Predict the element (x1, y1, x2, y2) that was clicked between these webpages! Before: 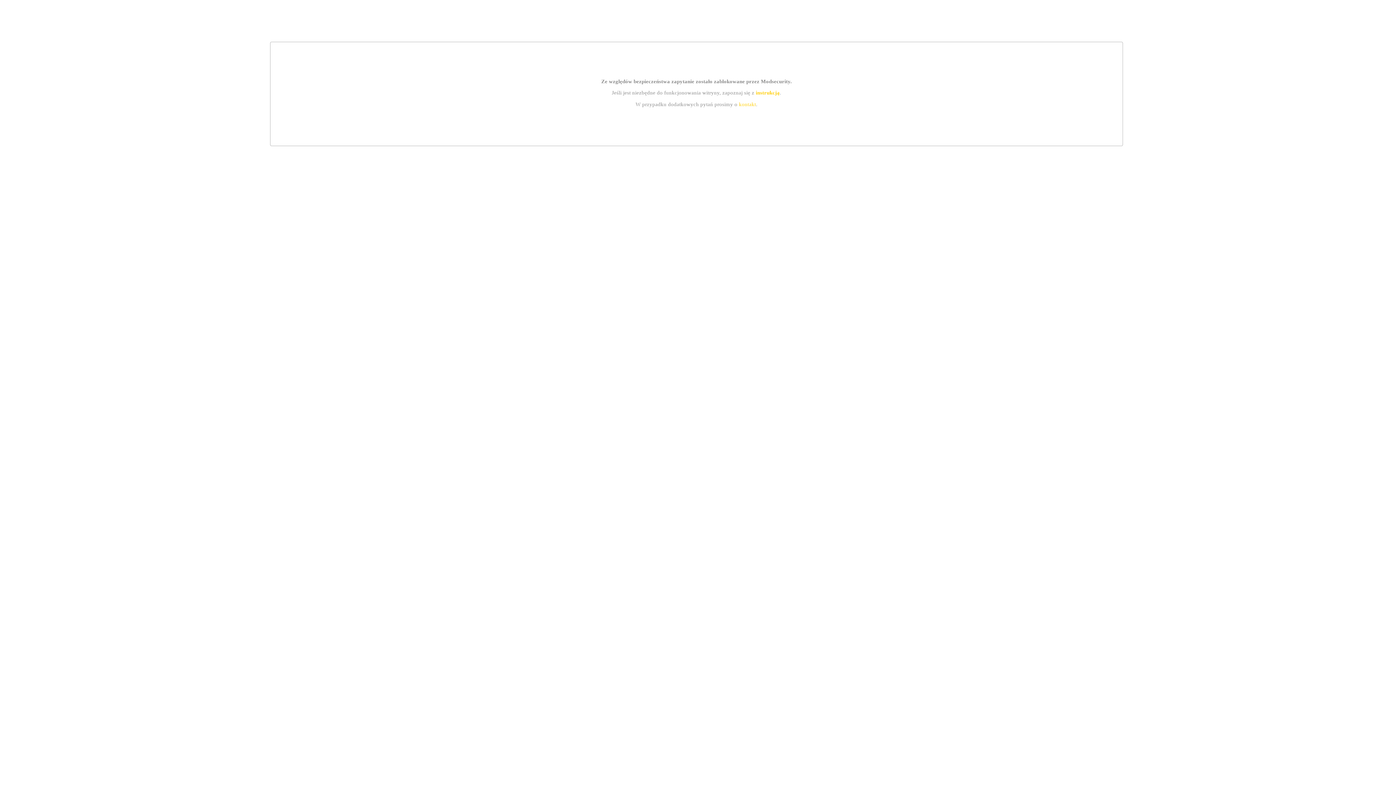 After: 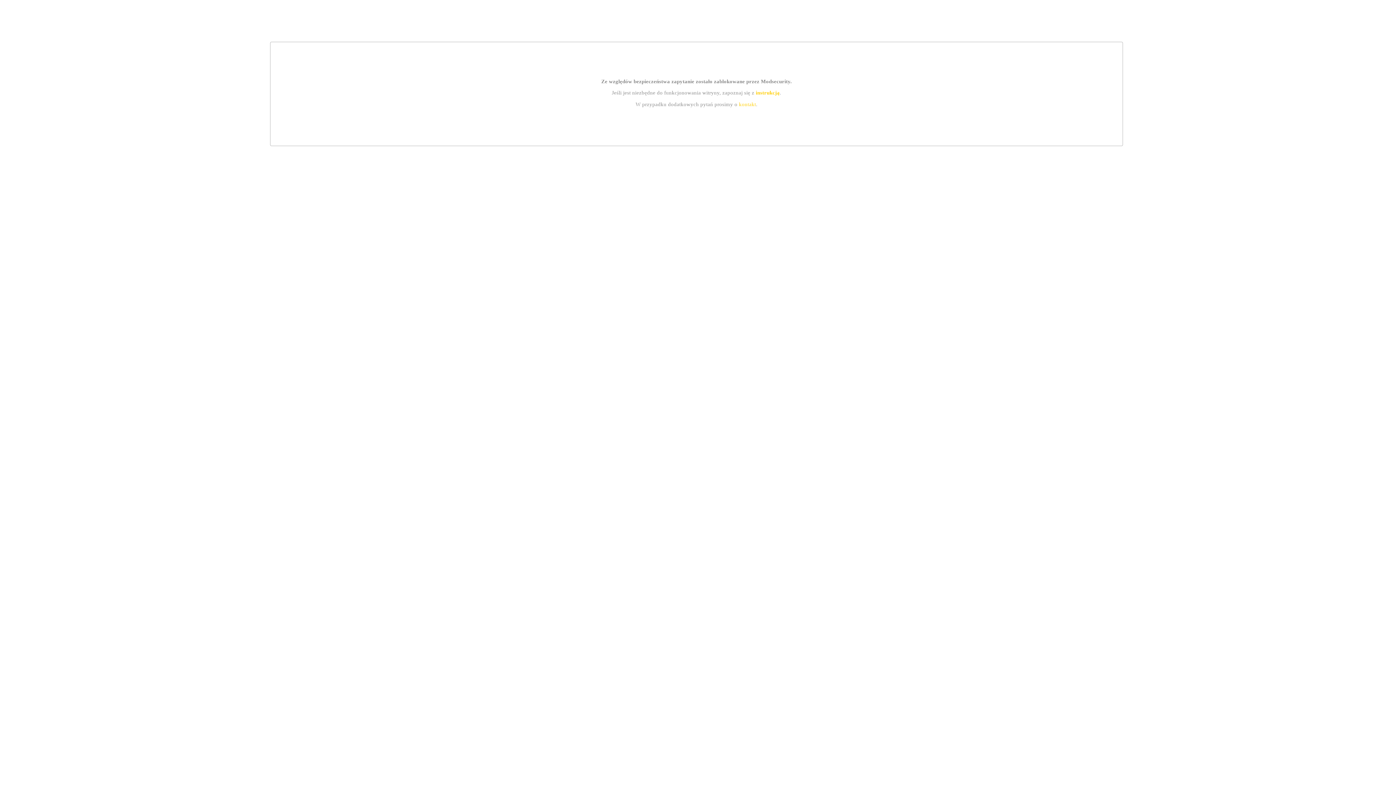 Action: label: instrukcją bbox: (755, 89, 779, 95)